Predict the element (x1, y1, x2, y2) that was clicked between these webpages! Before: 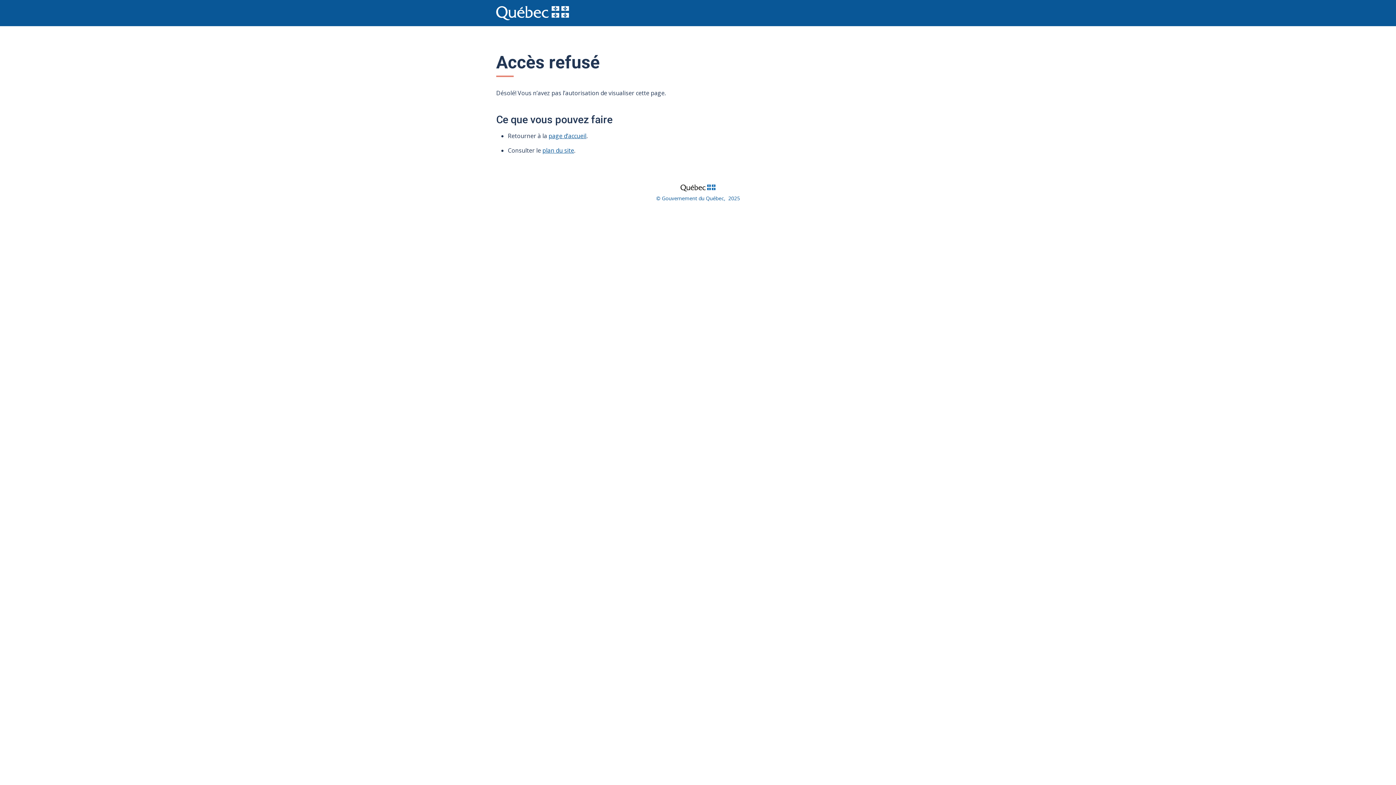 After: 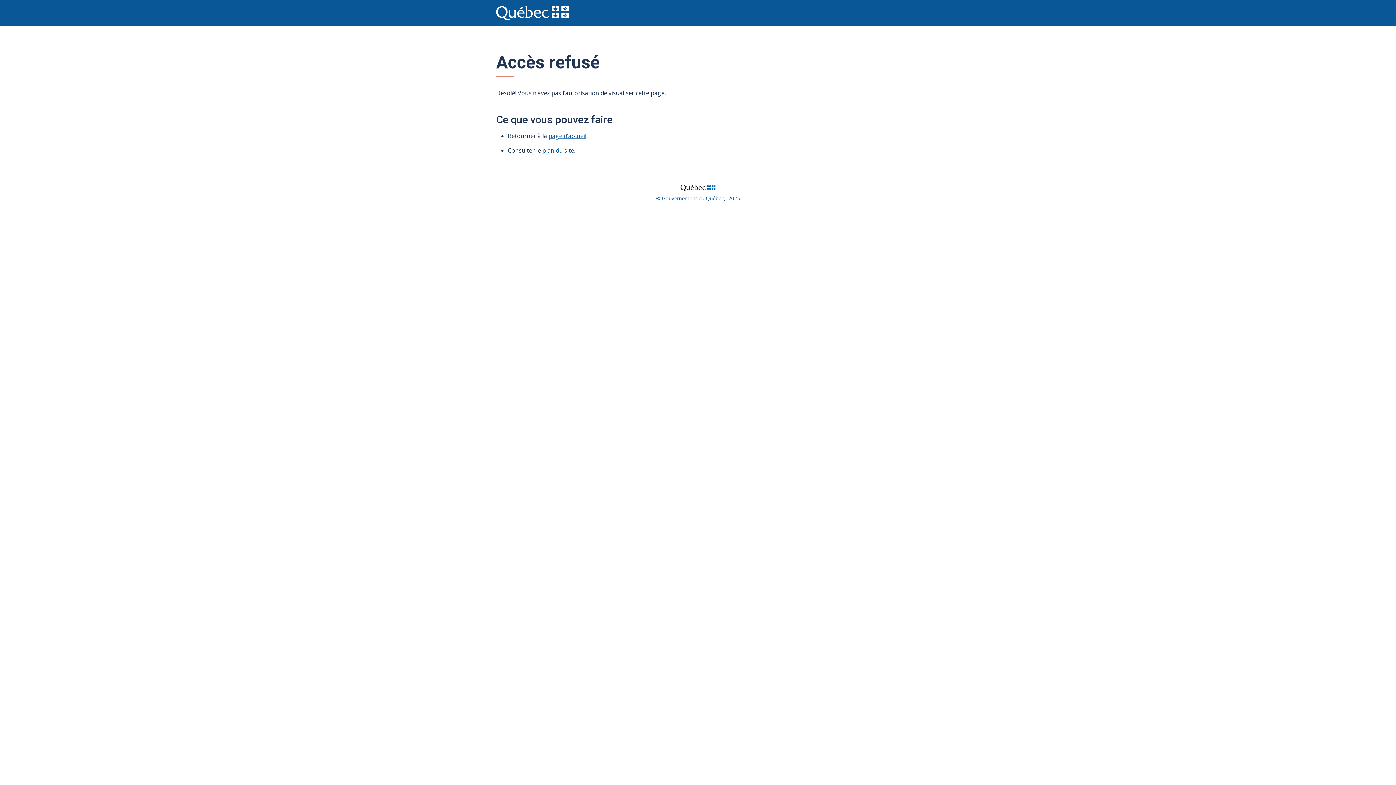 Action: bbox: (666, 181, 729, 193)